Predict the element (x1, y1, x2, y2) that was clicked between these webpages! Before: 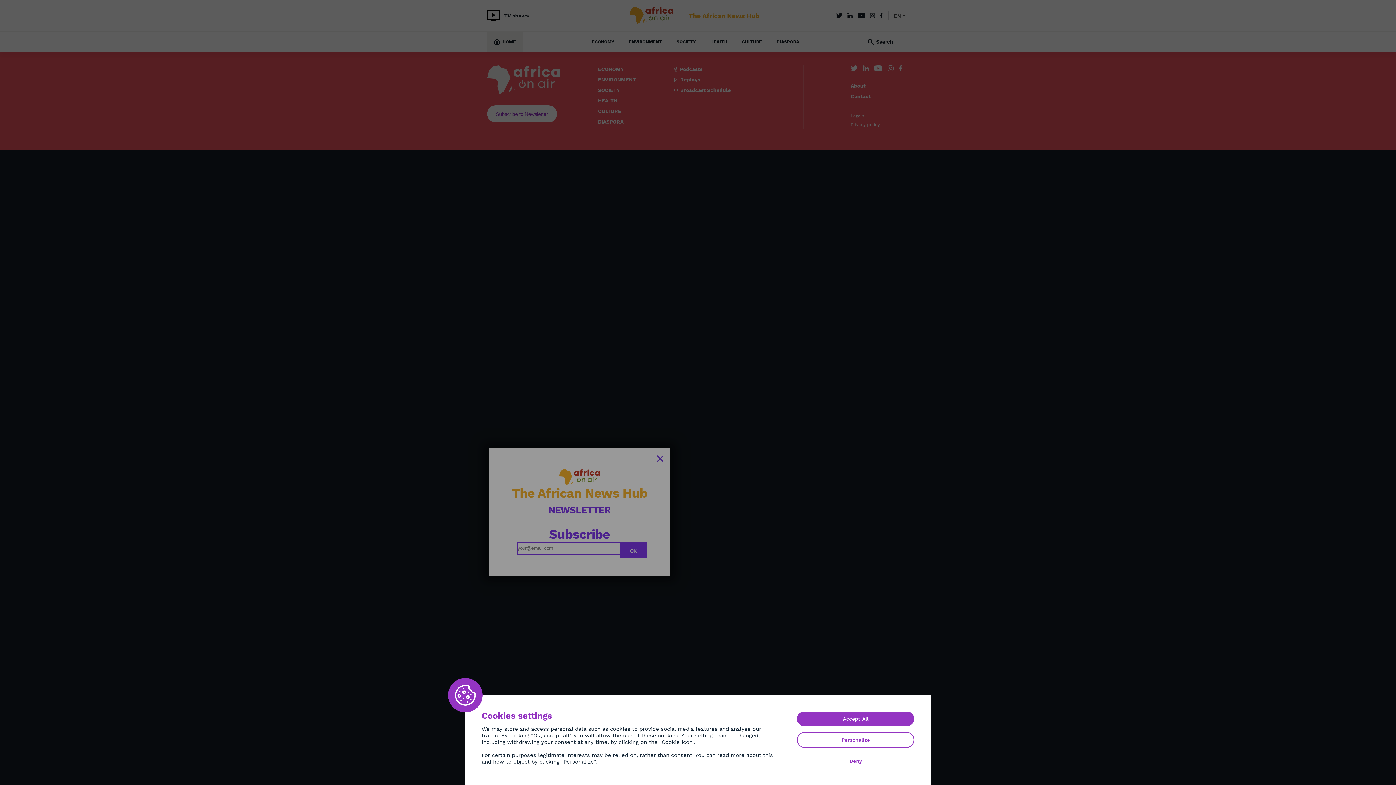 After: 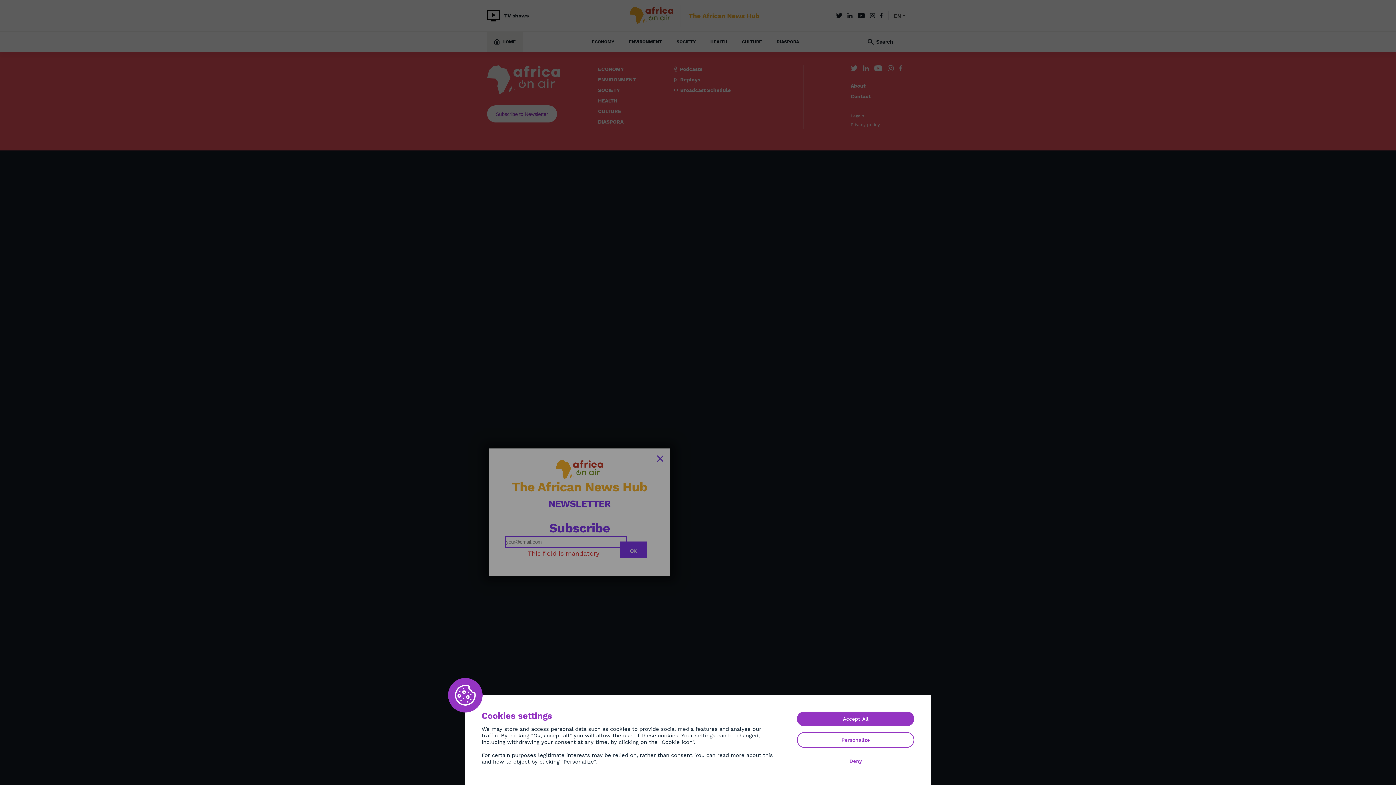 Action: label: OK bbox: (620, 532, 647, 549)